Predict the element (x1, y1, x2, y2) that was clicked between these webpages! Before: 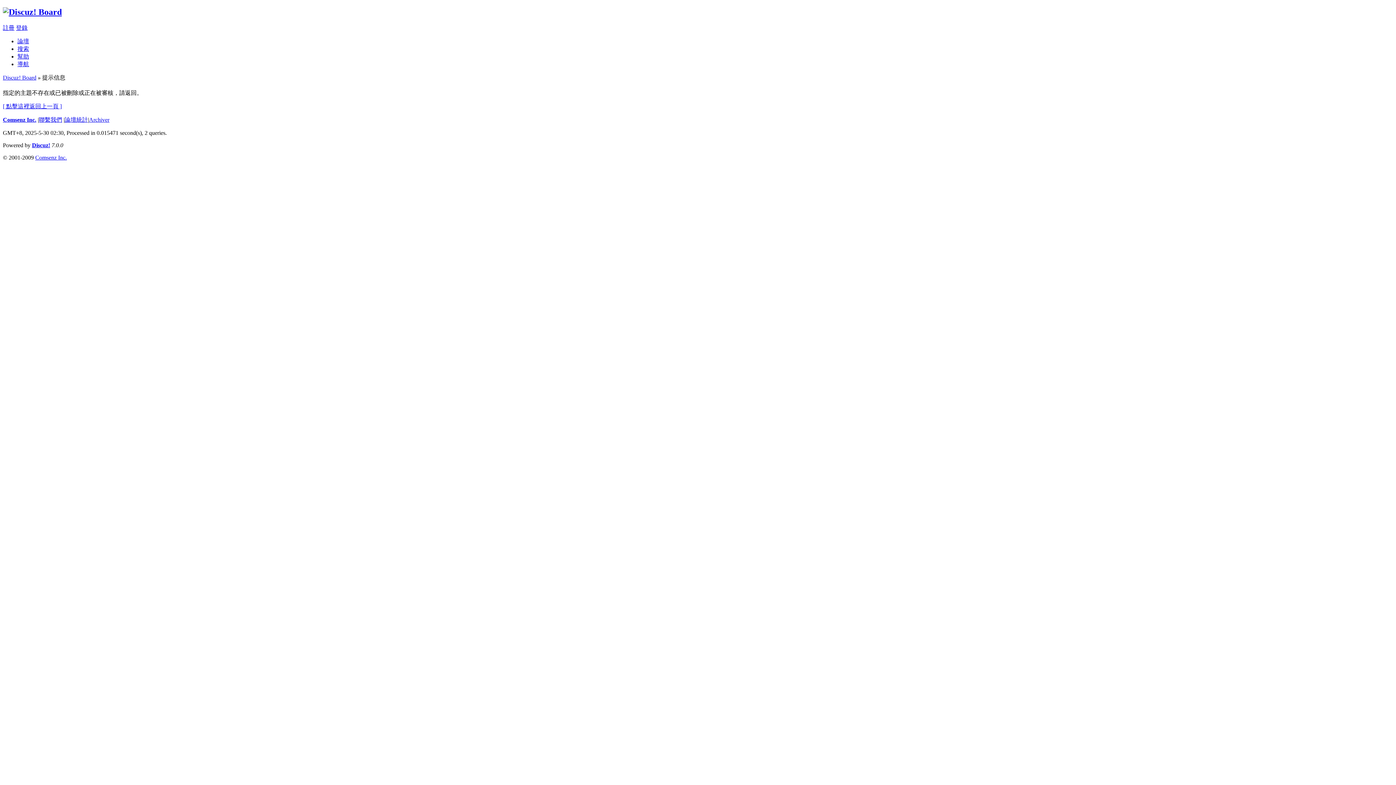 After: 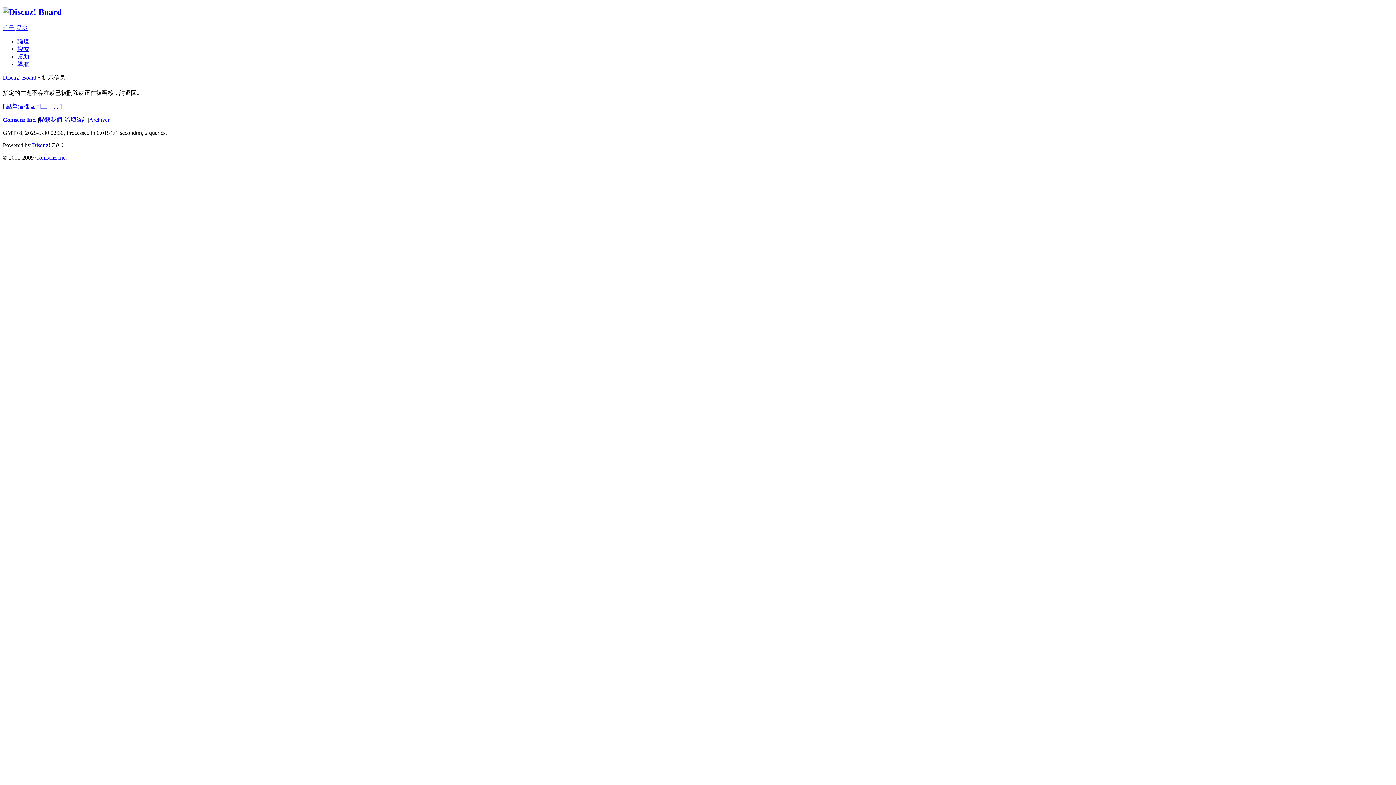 Action: bbox: (38, 116, 62, 123) label: 聯繫我們